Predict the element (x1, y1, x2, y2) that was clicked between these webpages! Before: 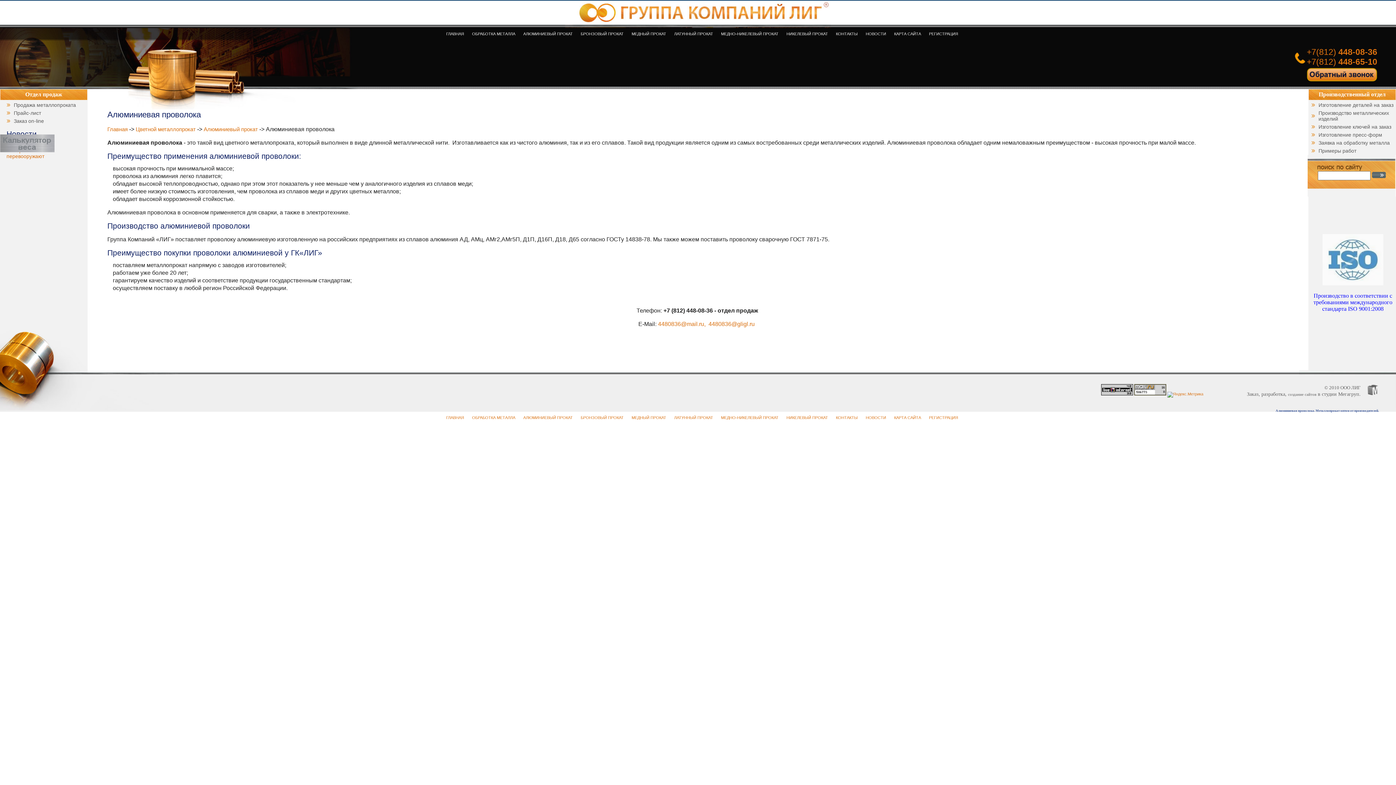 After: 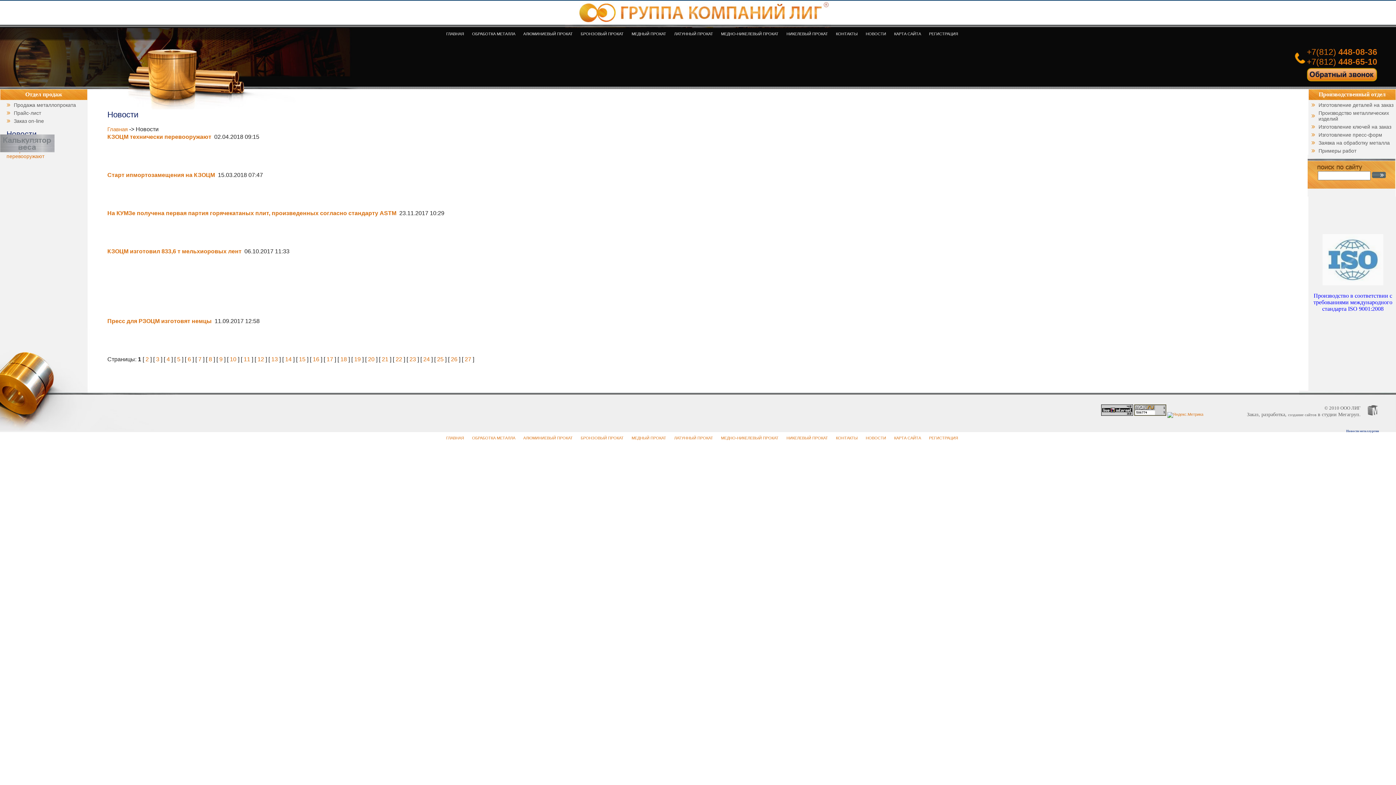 Action: label: НОВОСТИ bbox: (866, 415, 886, 420)